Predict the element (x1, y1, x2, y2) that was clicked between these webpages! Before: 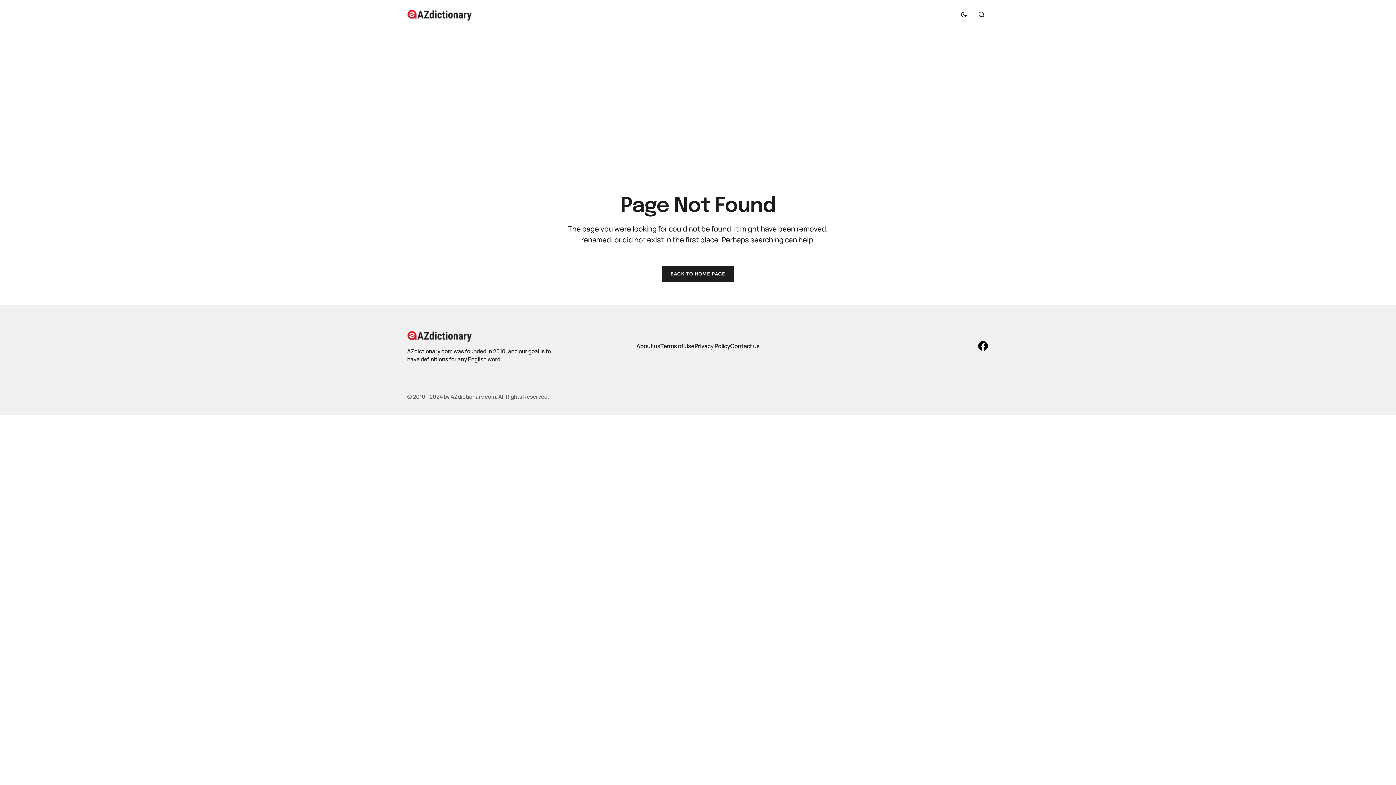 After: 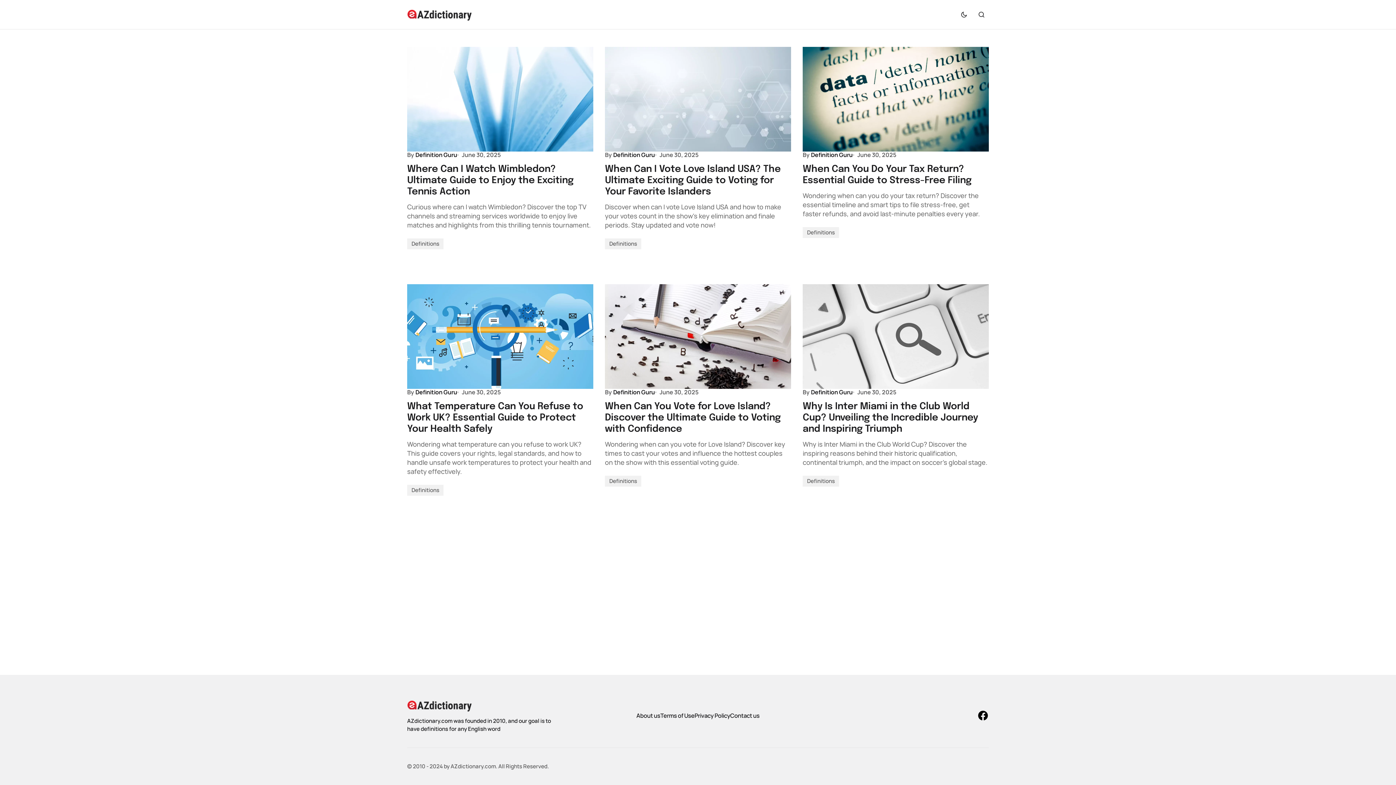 Action: bbox: (407, 328, 590, 343)